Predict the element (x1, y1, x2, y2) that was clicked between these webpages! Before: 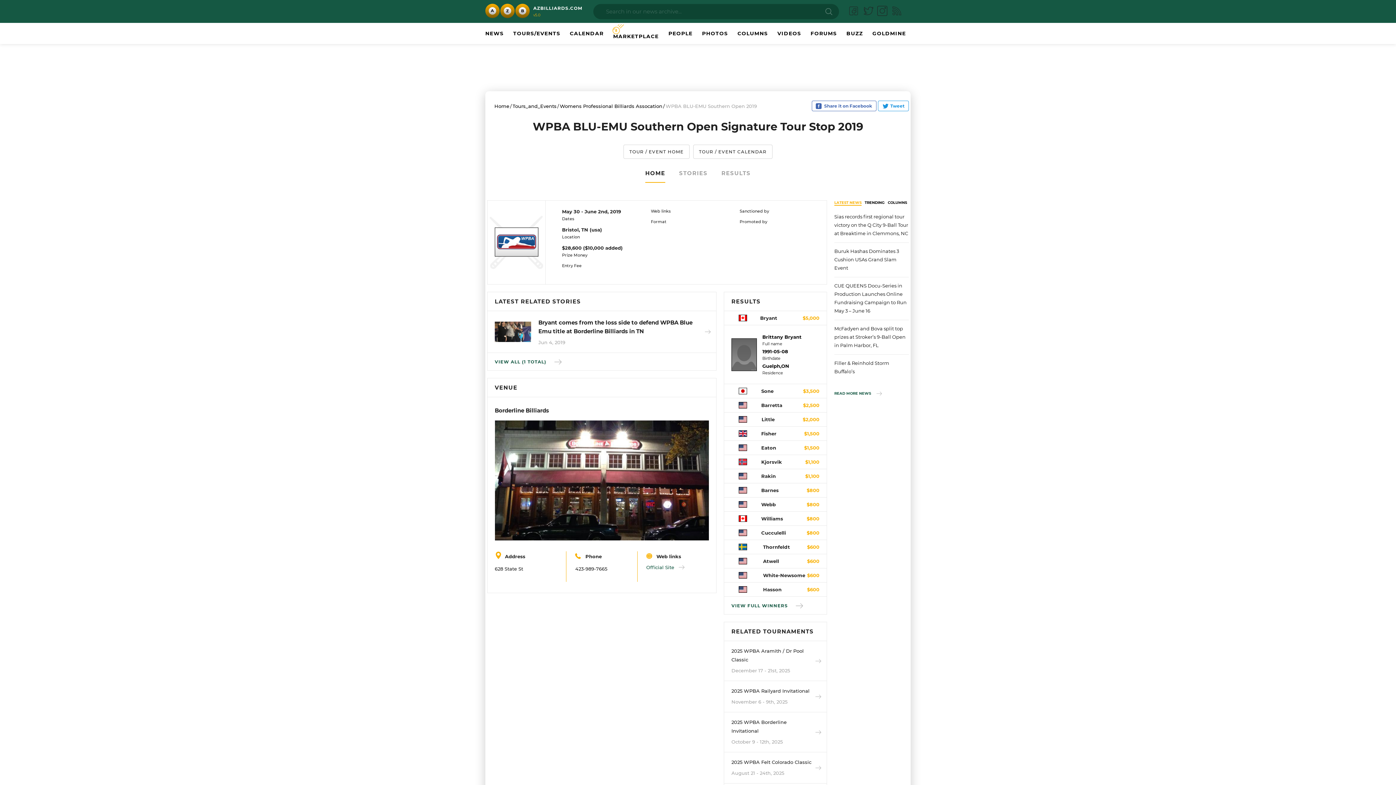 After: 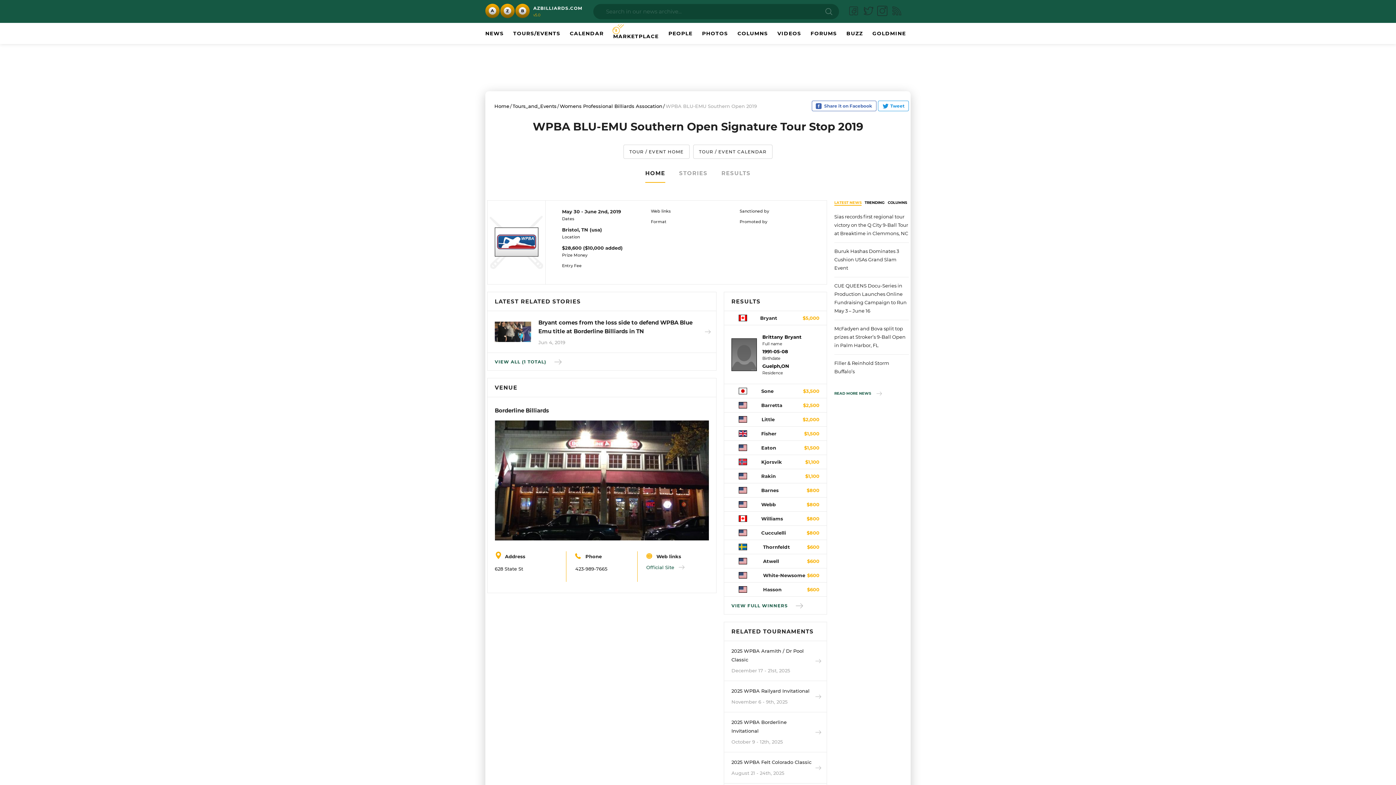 Action: label: LATEST NEWS bbox: (834, 200, 861, 205)